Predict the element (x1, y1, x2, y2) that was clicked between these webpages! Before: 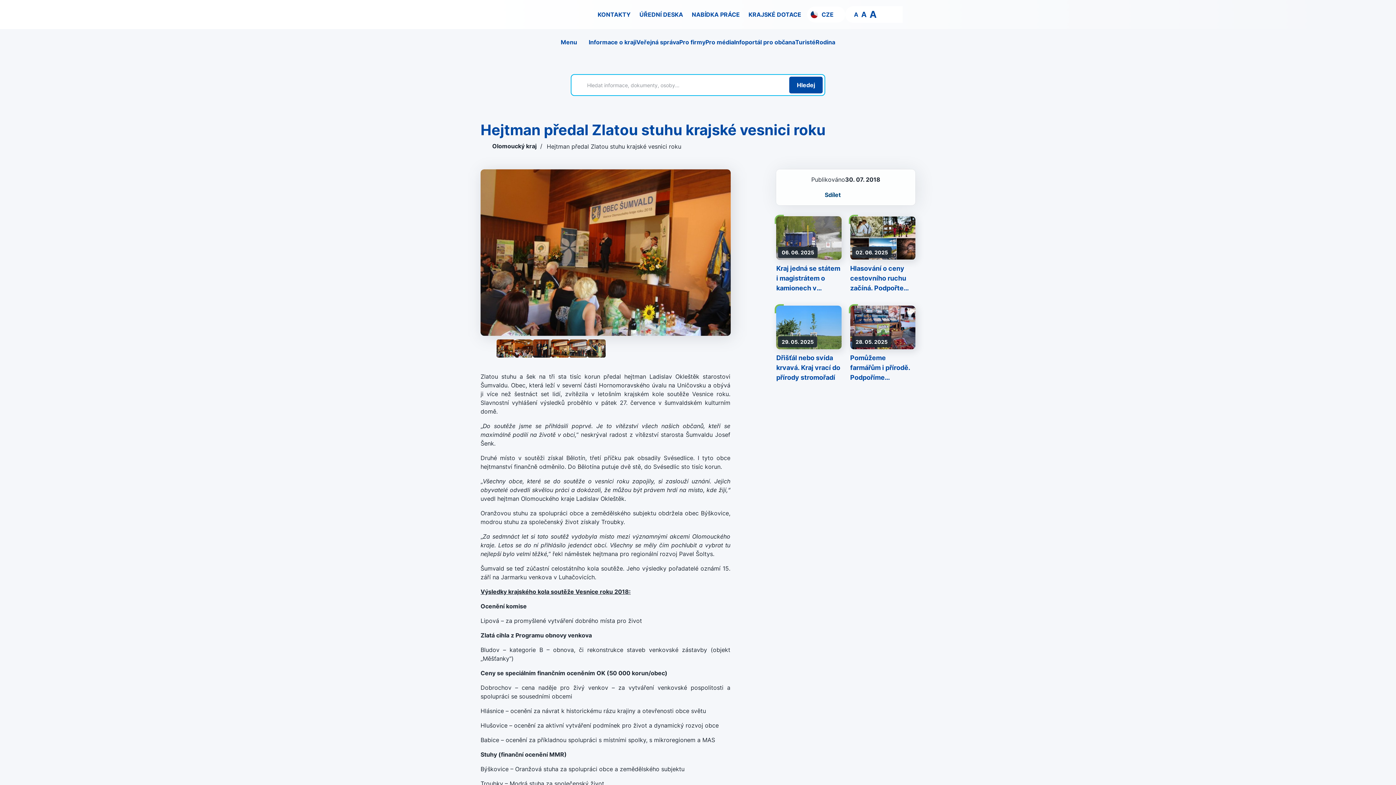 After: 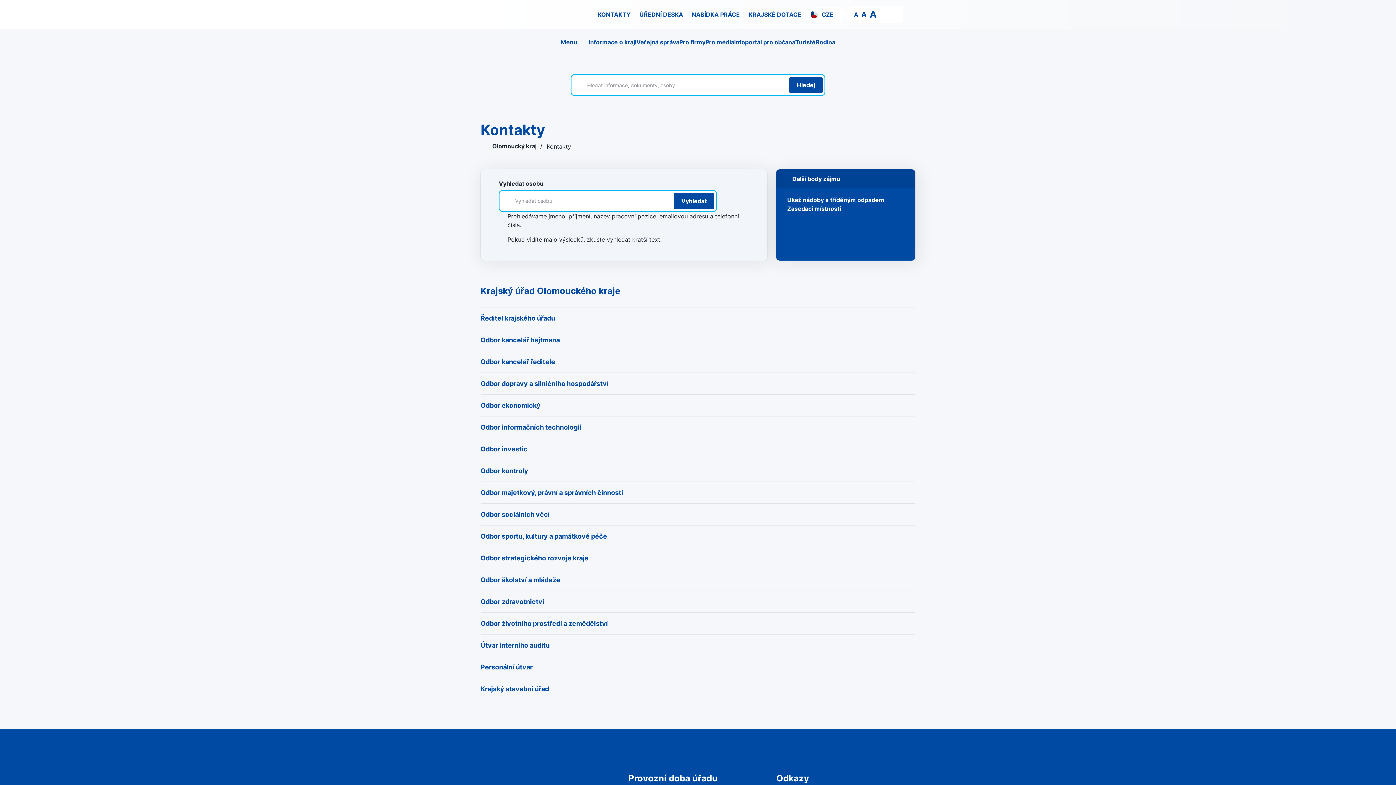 Action: bbox: (589, 10, 630, 18) label: KONTAKTY